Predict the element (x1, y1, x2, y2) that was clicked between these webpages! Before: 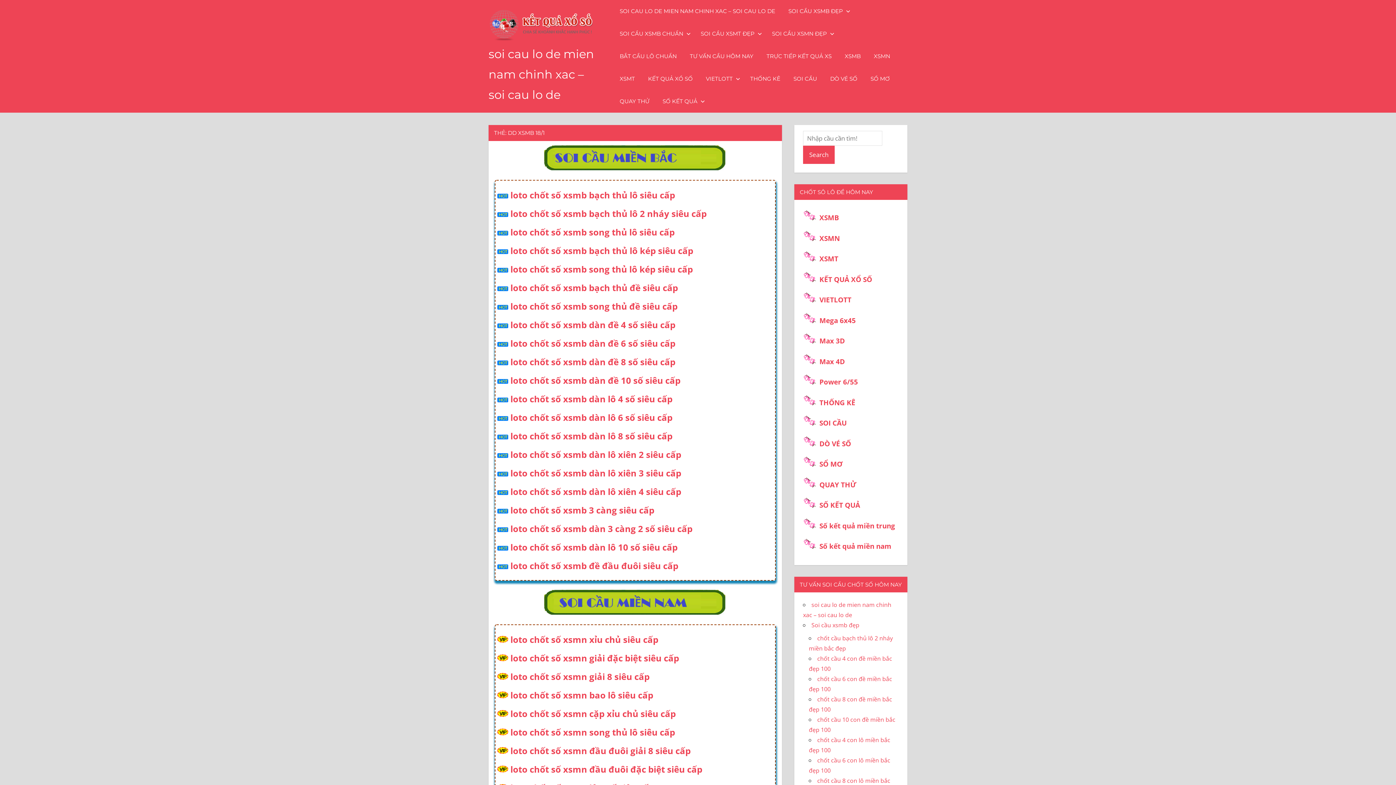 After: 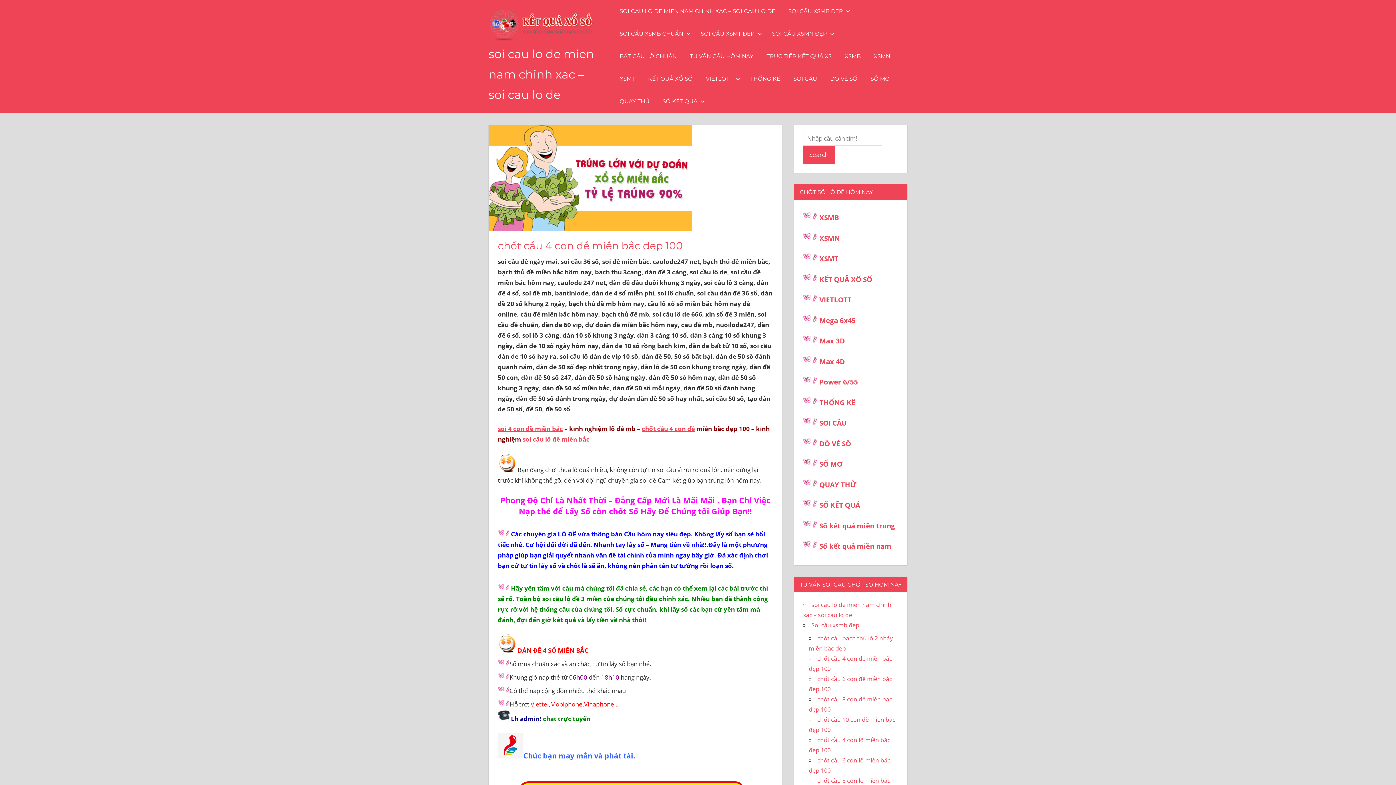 Action: bbox: (510, 318, 675, 330) label: loto chốt số xsmb dàn đề 4 số siêu cấp